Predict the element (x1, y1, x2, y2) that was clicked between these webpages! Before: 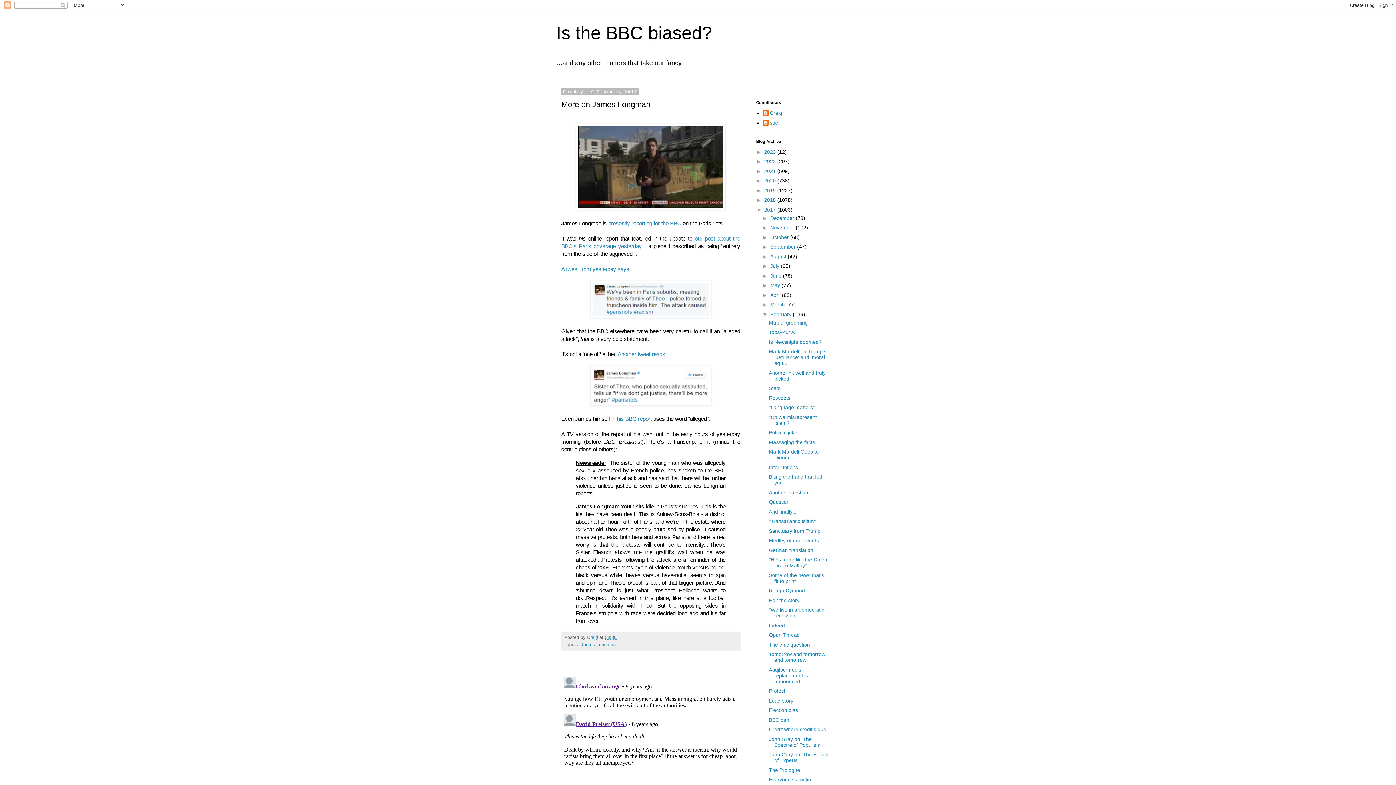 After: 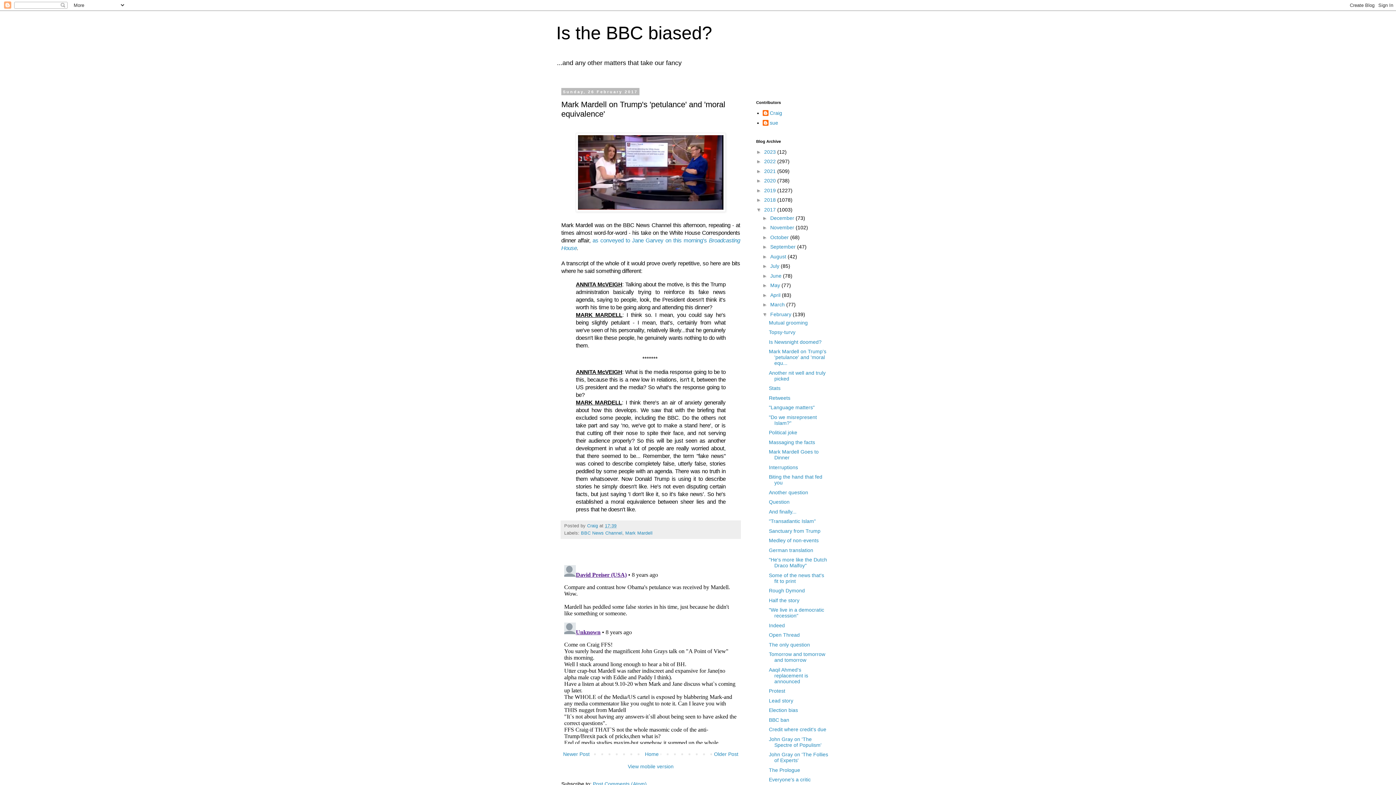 Action: bbox: (769, 348, 826, 366) label: Mark Mardell on Trump's 'petulance' and 'moral equ...